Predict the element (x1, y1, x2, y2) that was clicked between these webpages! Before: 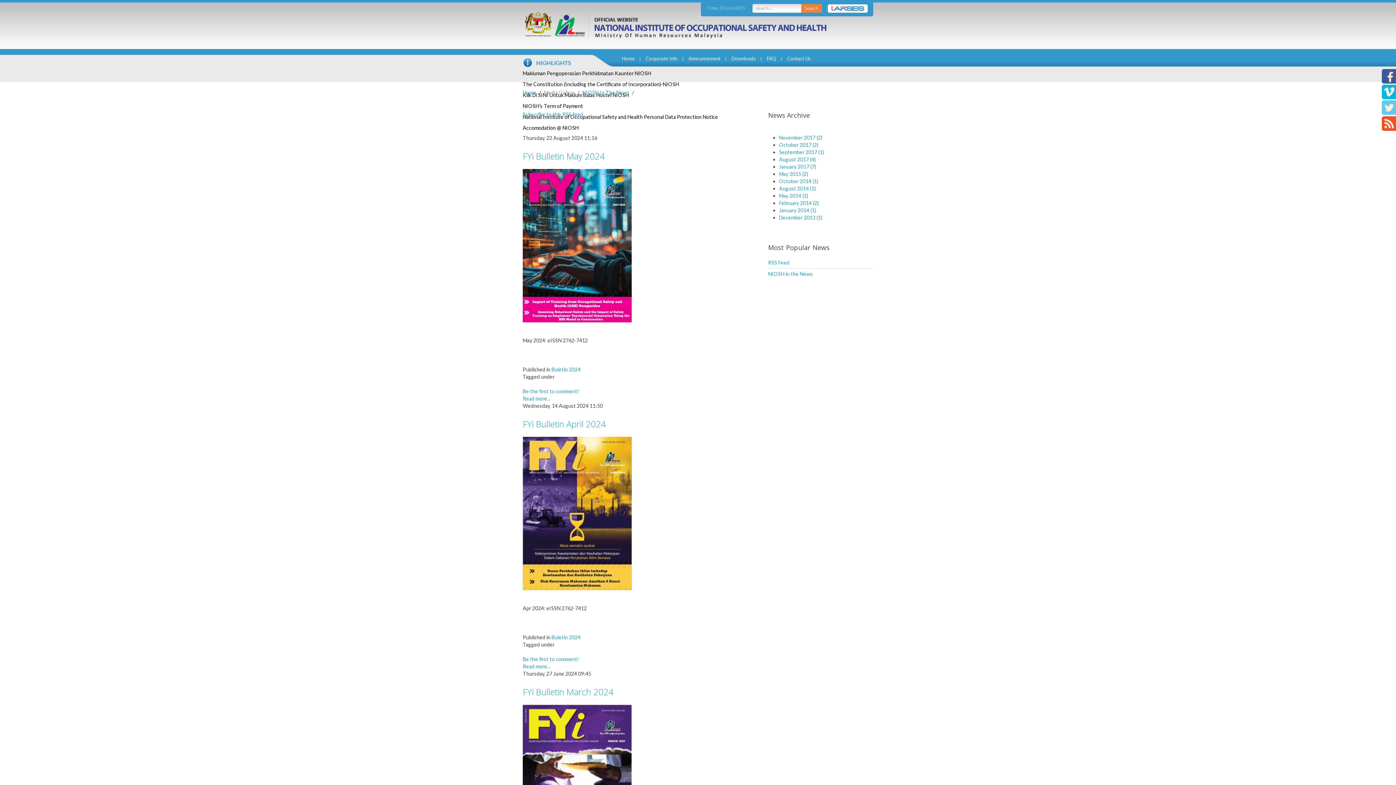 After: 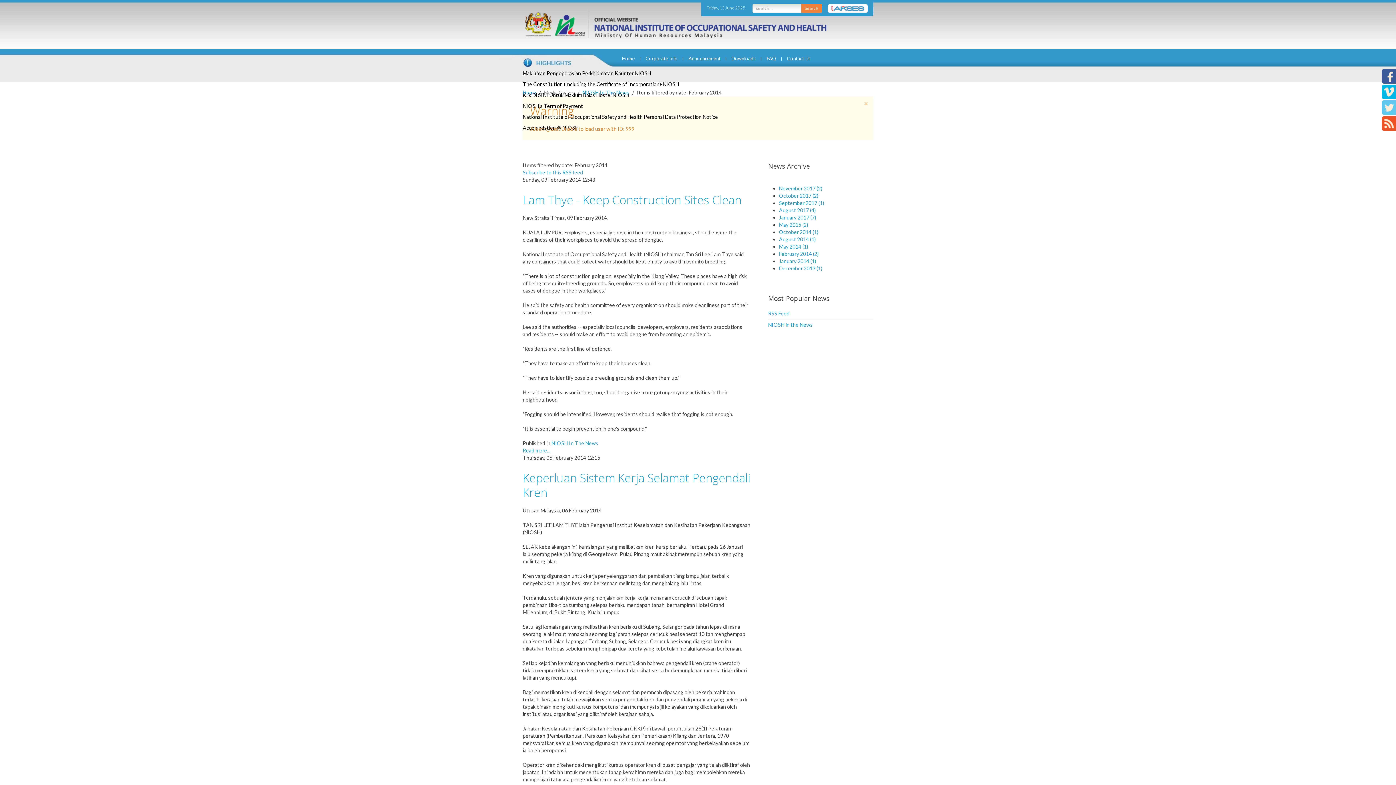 Action: bbox: (779, 200, 818, 206) label: February 2014 (2)